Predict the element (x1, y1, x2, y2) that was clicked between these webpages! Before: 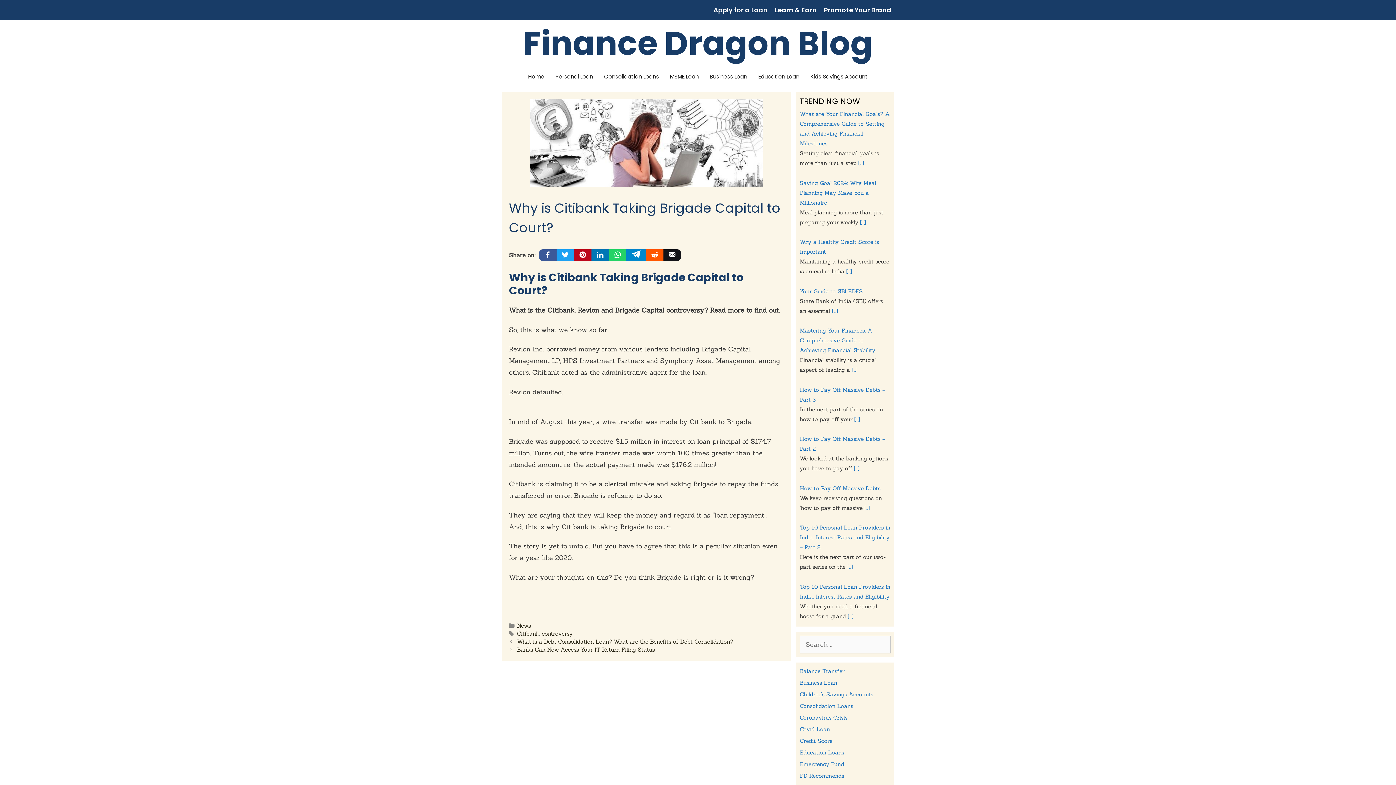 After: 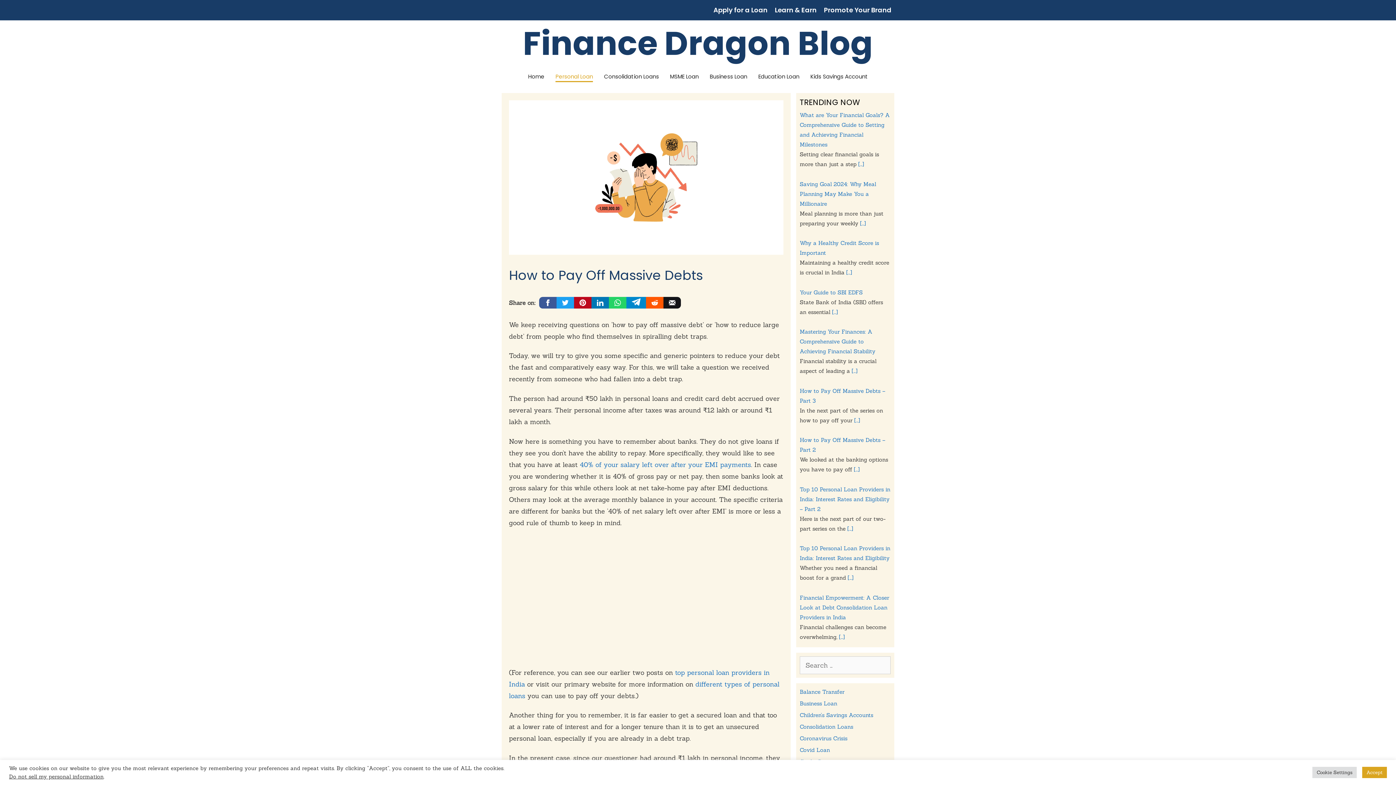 Action: bbox: (800, 484, 880, 491) label: How to Pay Off Massive Debts